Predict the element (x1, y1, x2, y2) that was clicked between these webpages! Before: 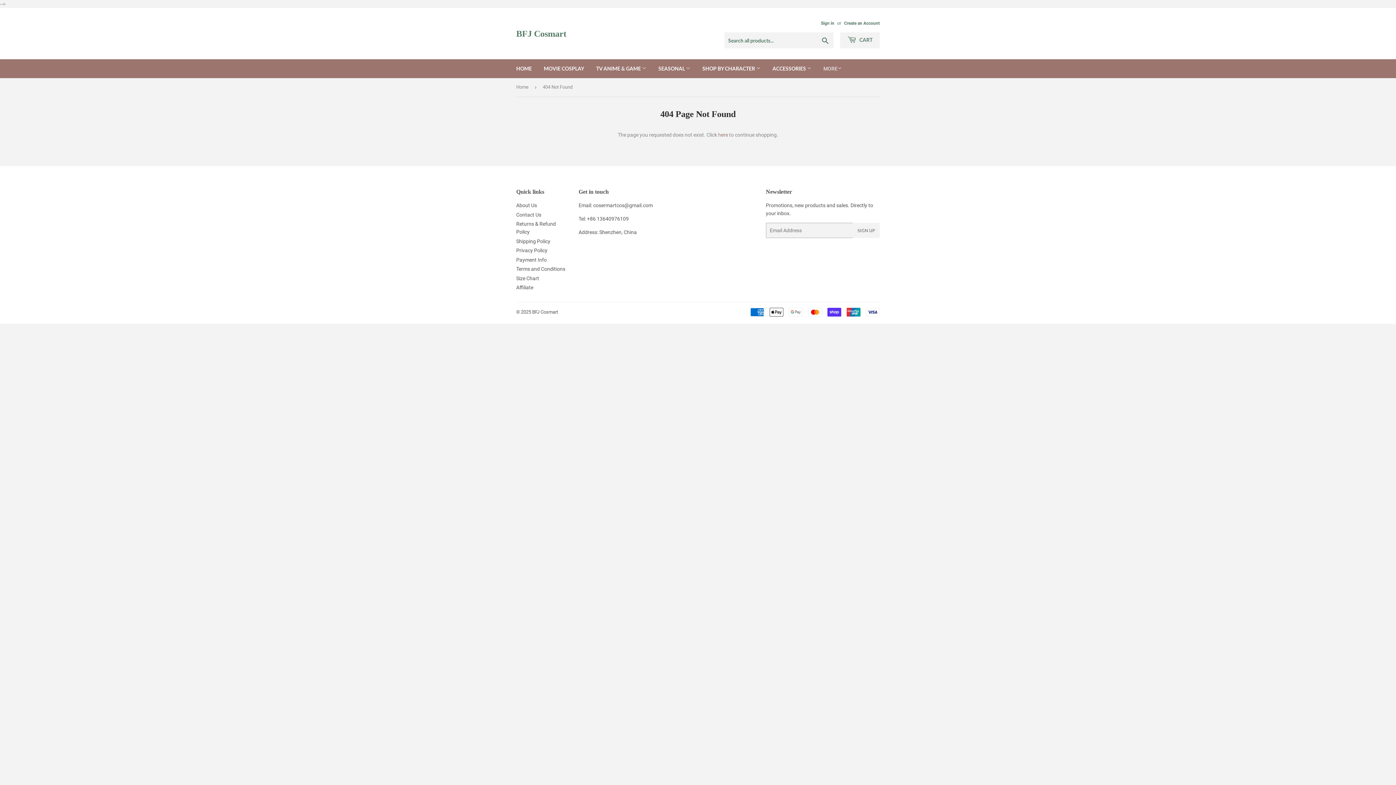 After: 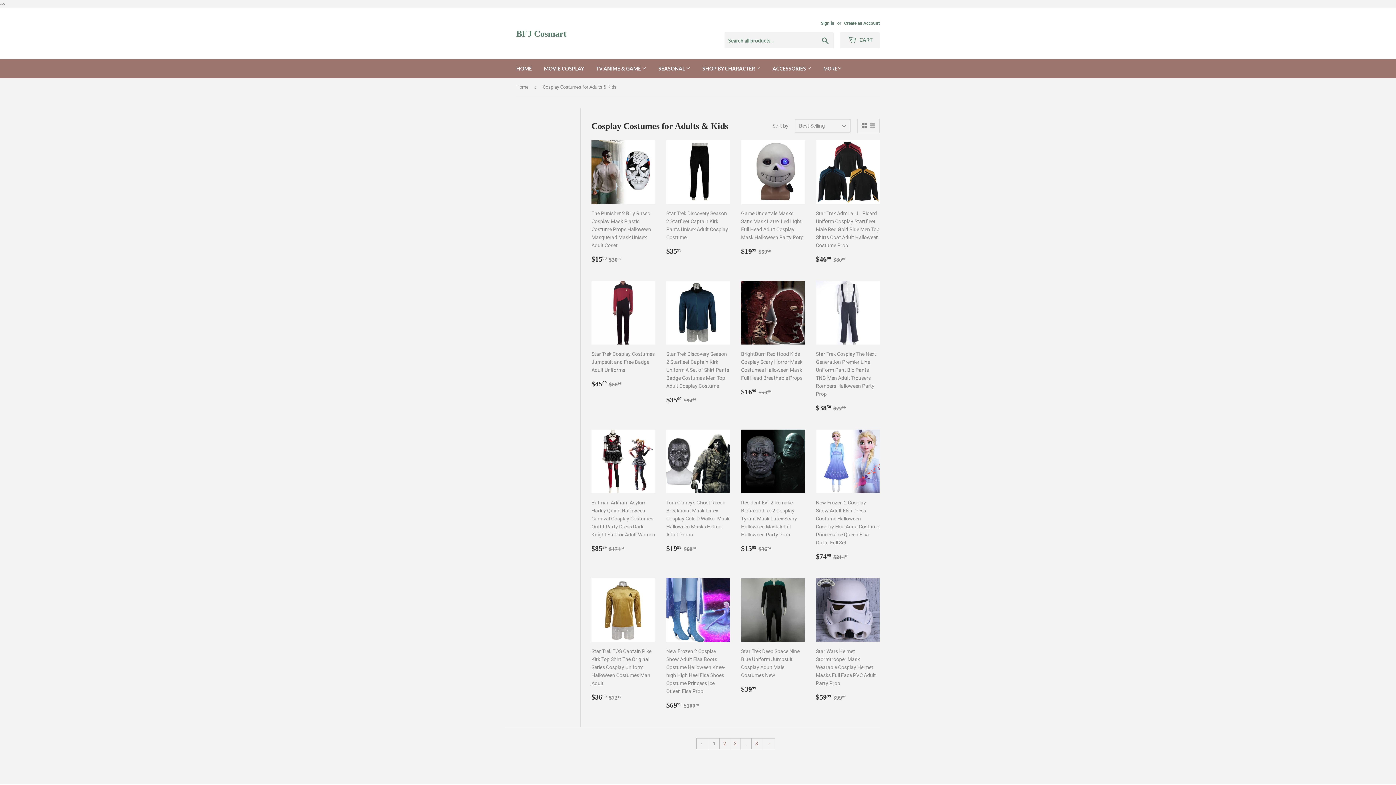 Action: bbox: (697, 59, 766, 78) label: SHOP BY CHARACTER 